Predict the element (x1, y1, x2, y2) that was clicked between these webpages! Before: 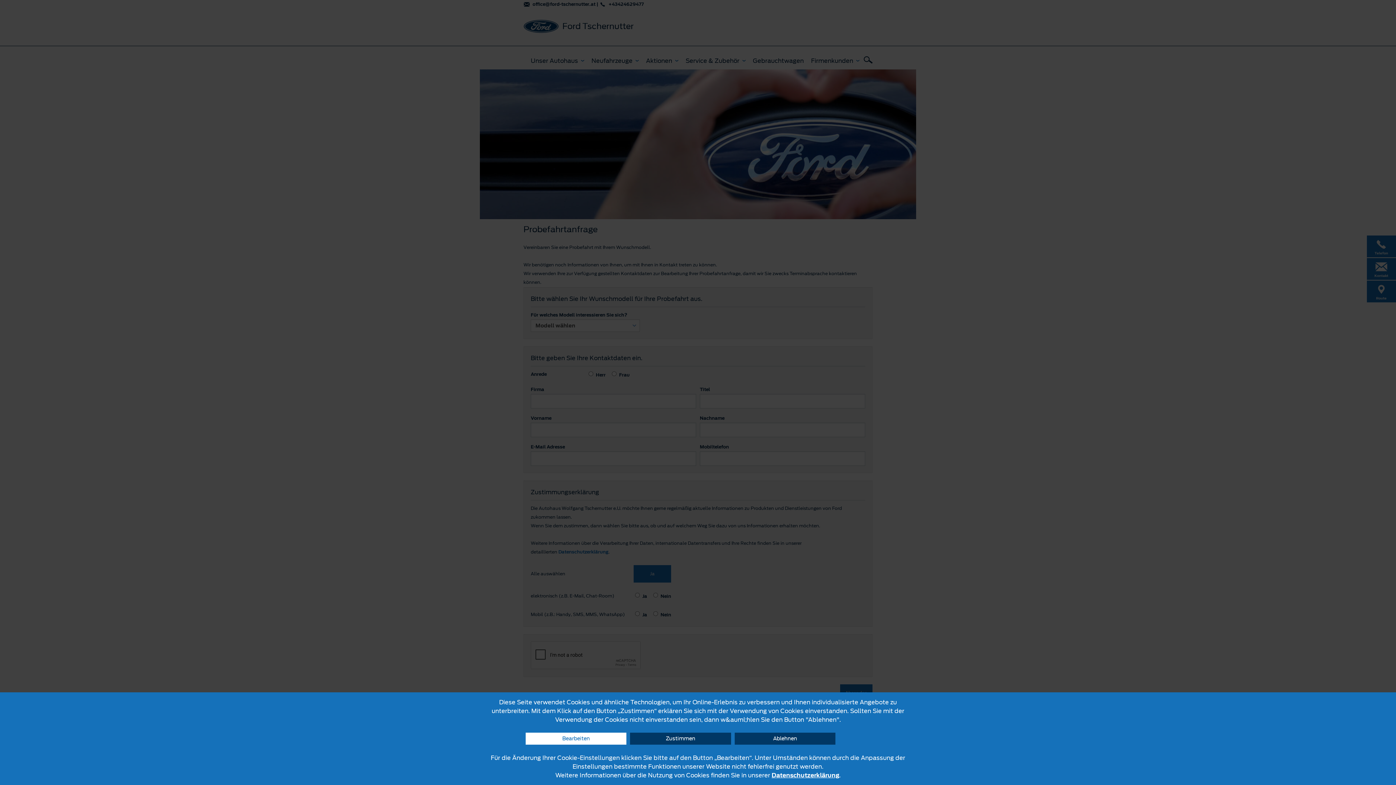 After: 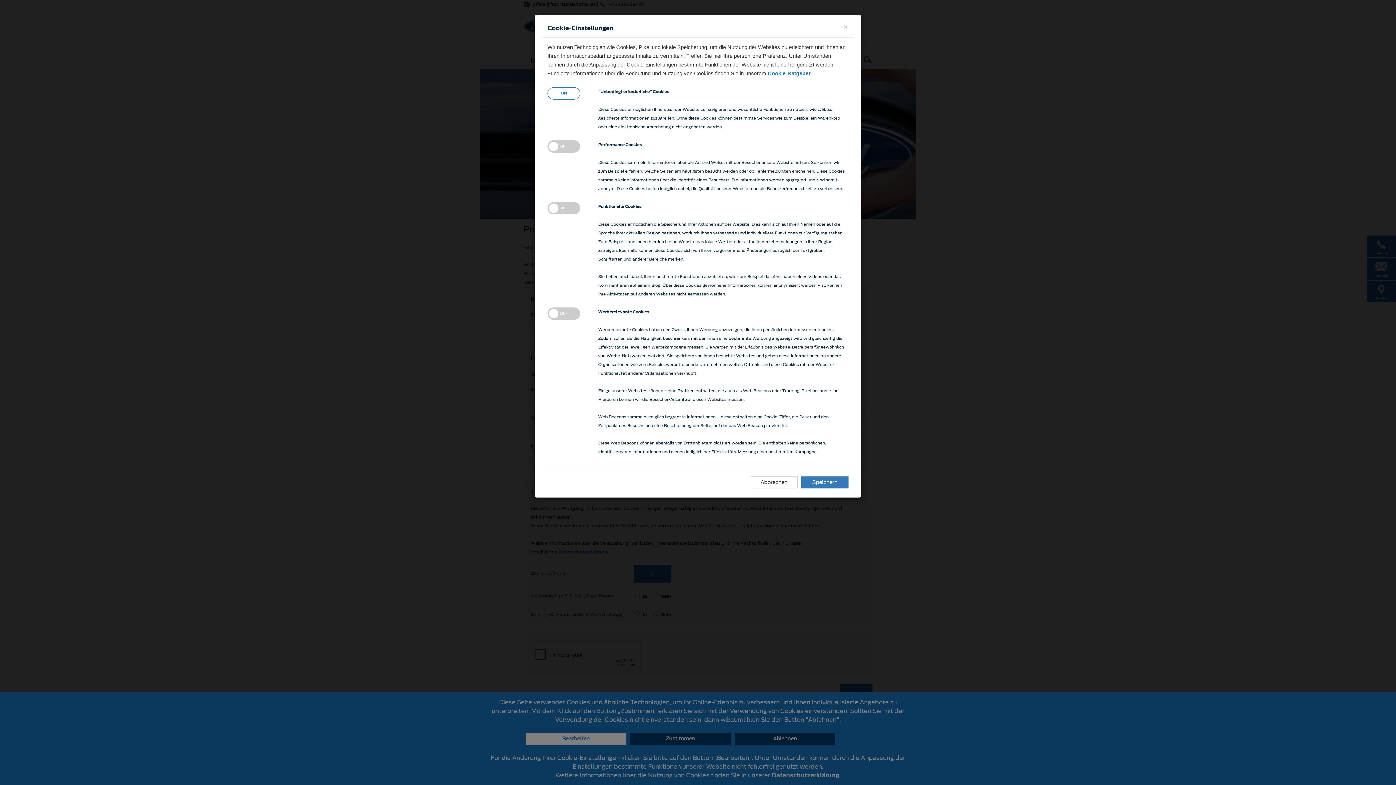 Action: label: Bearbeiten bbox: (525, 733, 626, 745)